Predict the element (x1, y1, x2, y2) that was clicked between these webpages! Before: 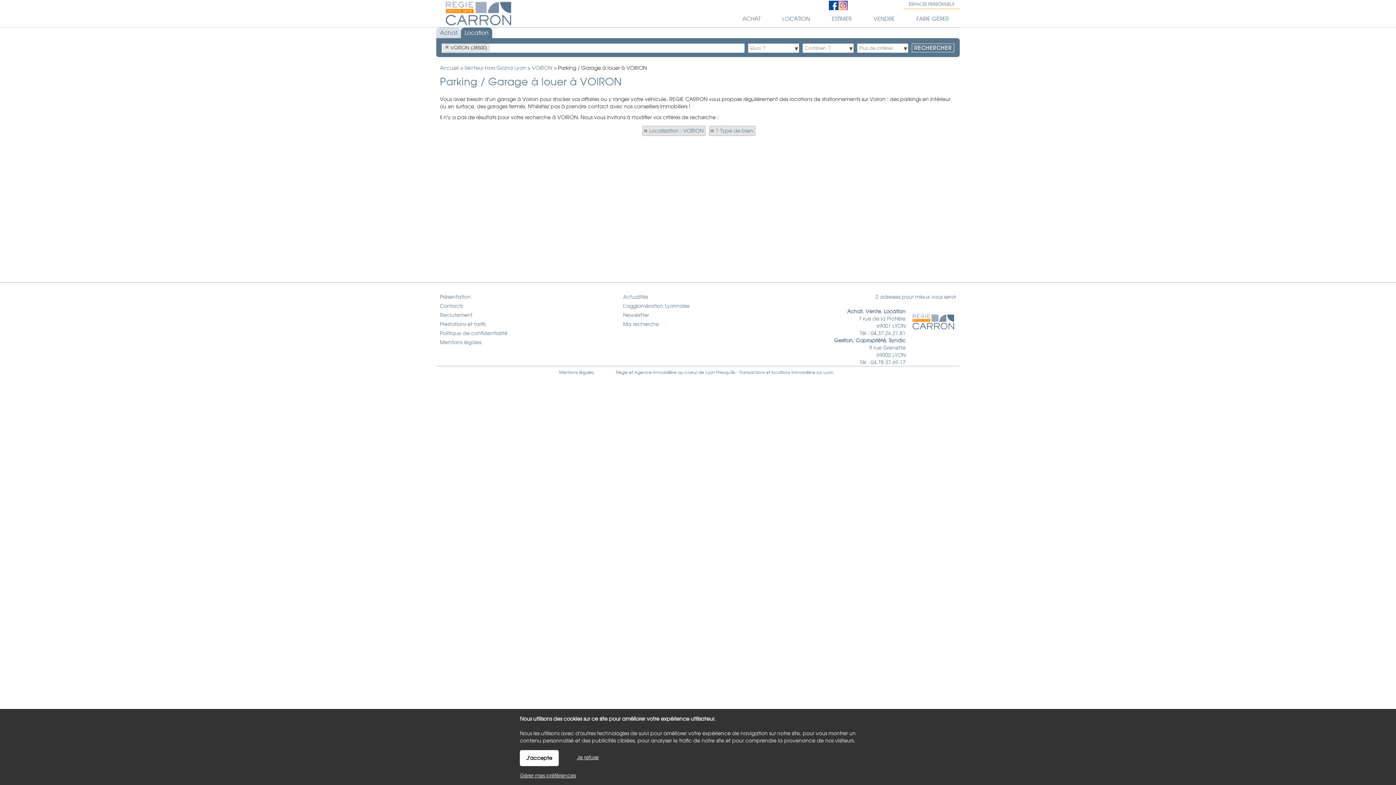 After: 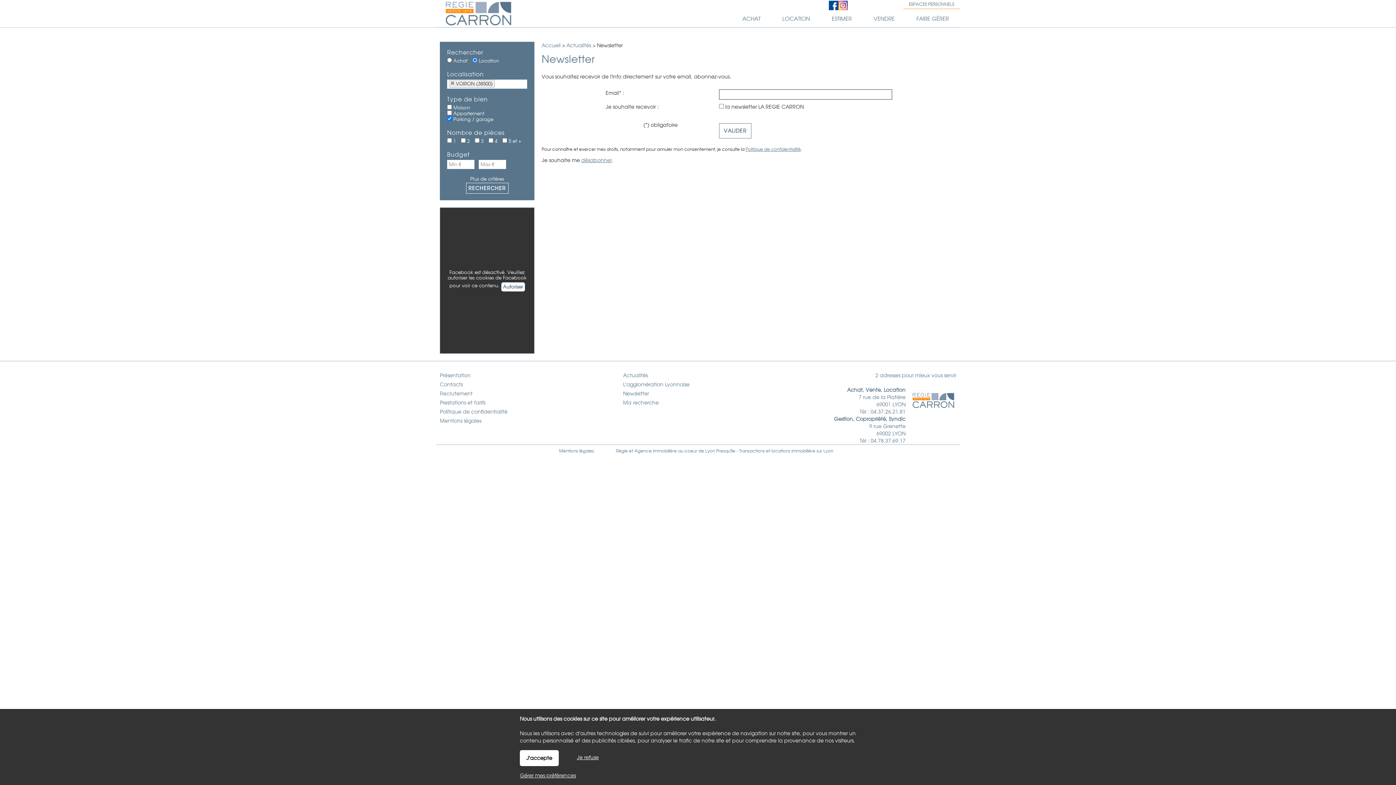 Action: bbox: (623, 312, 649, 318) label: Newsletter